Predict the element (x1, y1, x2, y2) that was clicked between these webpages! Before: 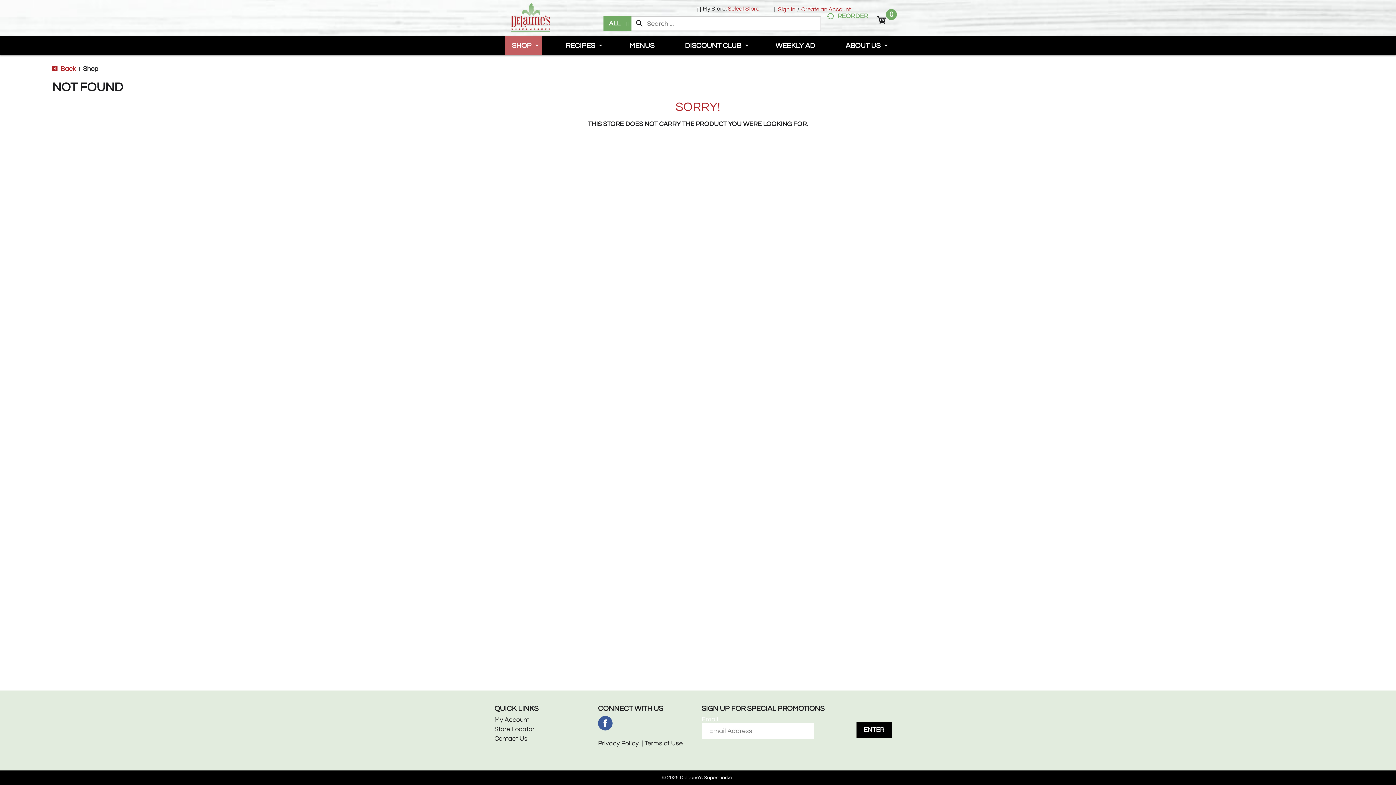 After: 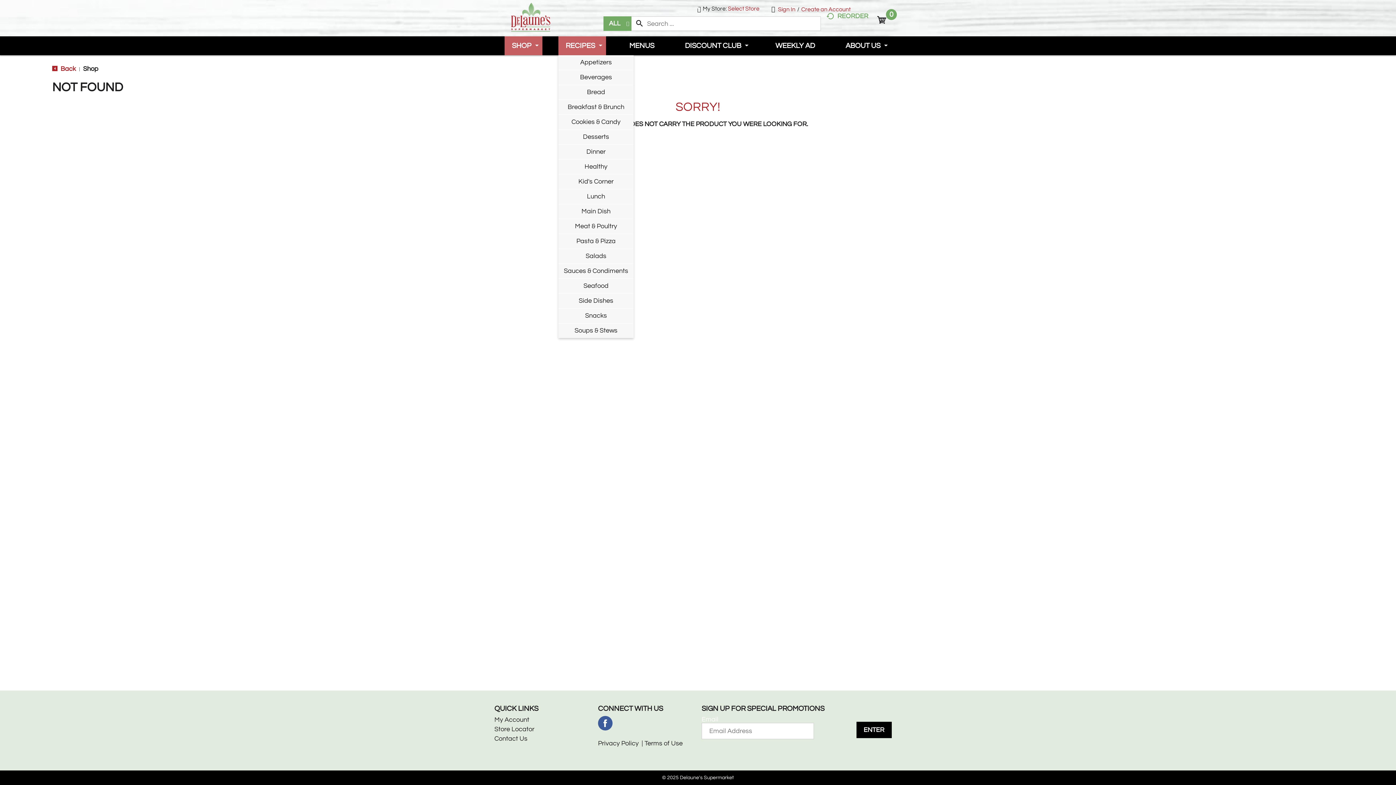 Action: label: RECIPES bbox: (558, 36, 606, 55)